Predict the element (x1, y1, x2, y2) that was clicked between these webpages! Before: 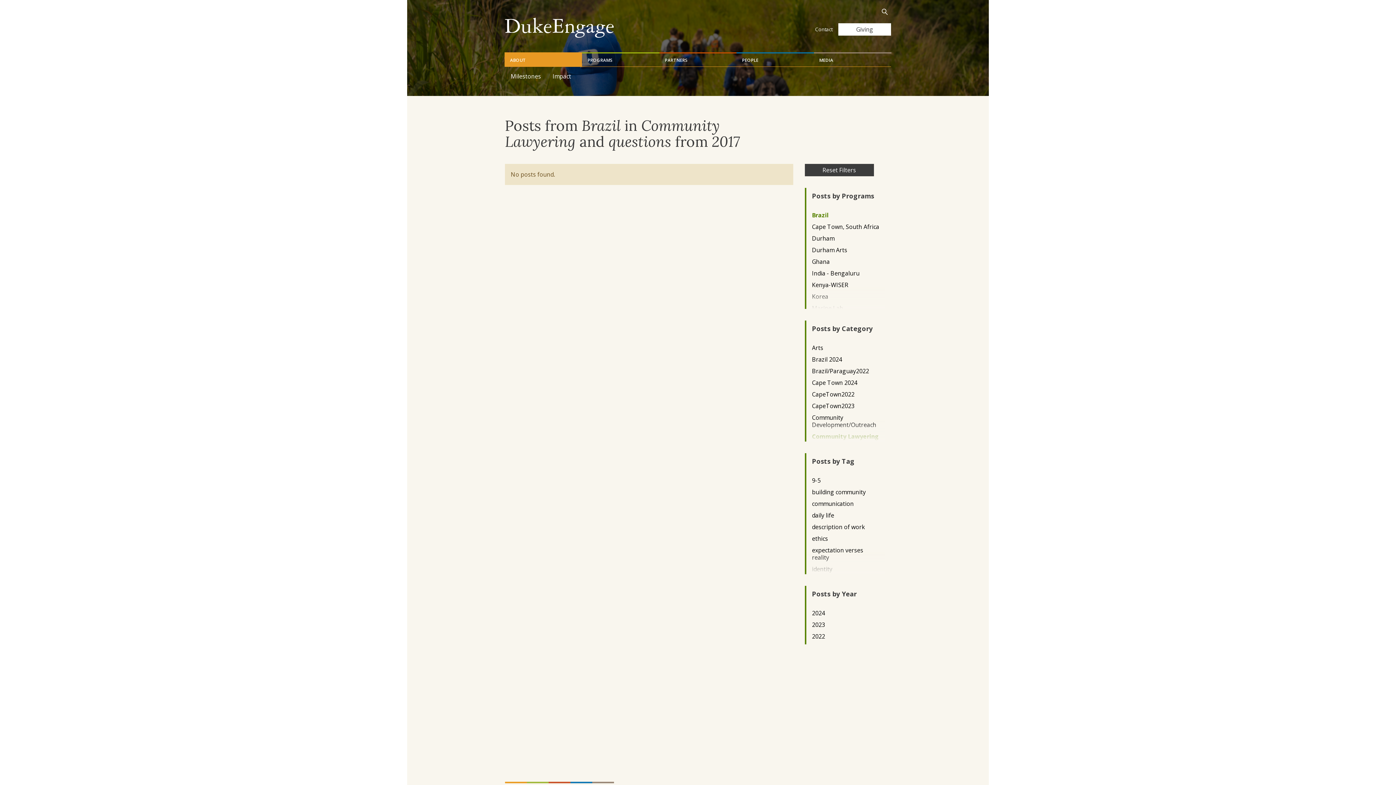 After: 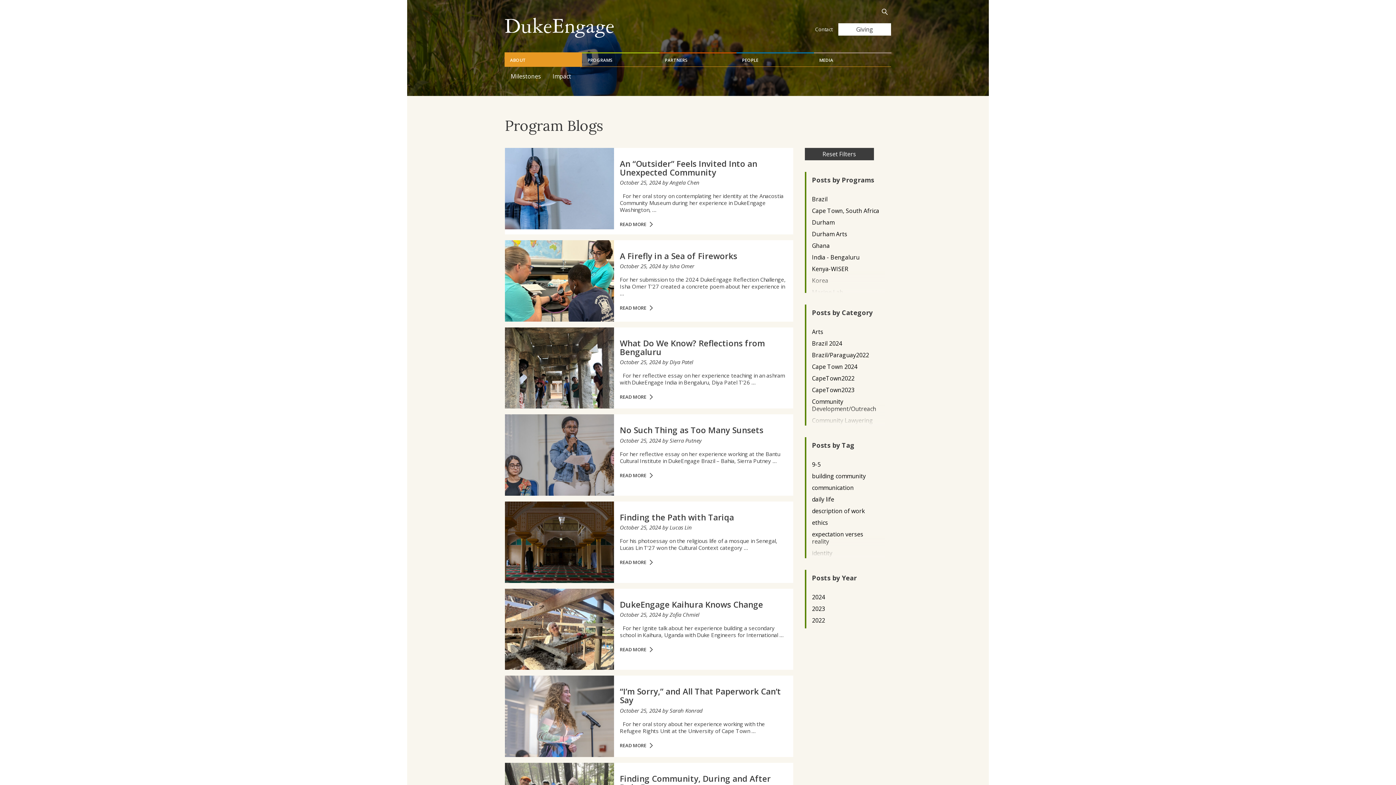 Action: bbox: (804, 164, 874, 176) label: Reset Filters